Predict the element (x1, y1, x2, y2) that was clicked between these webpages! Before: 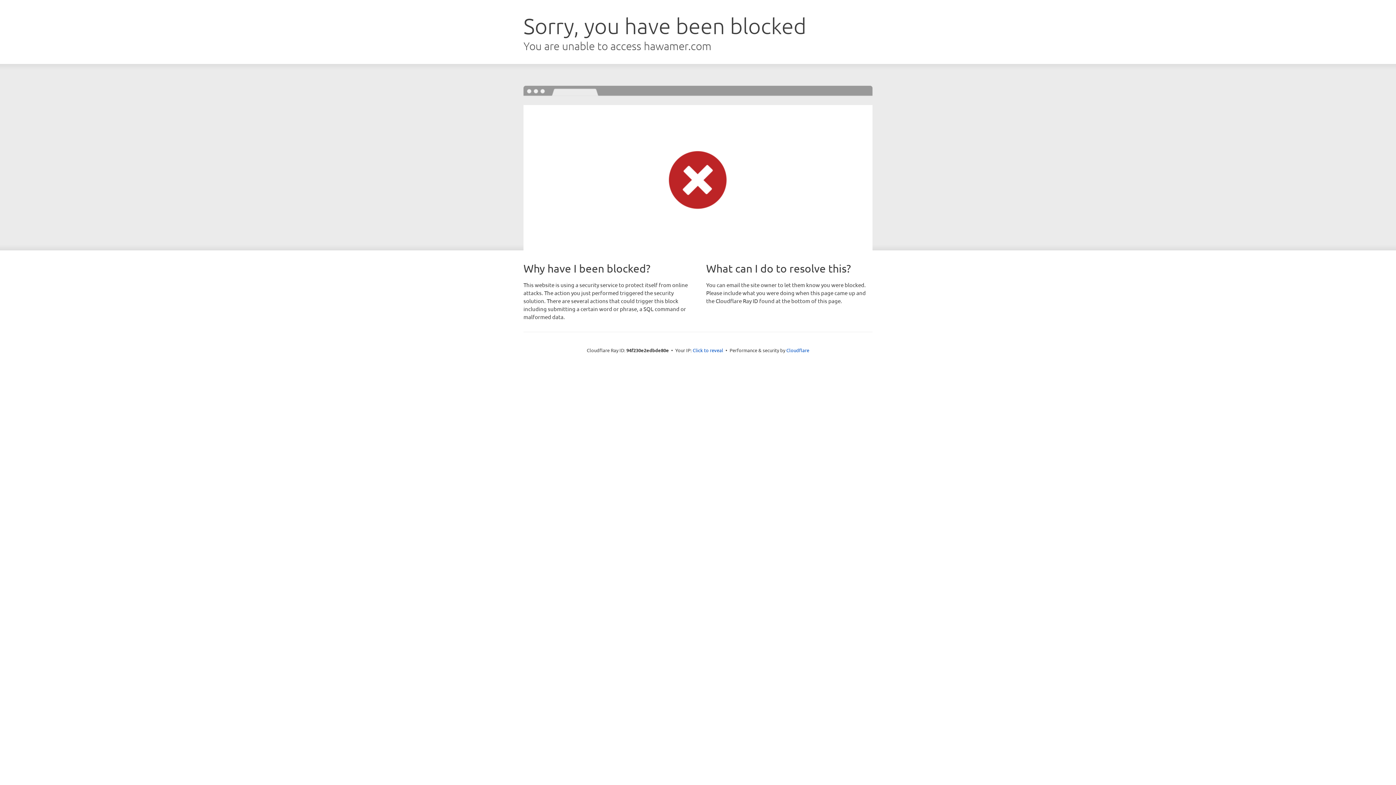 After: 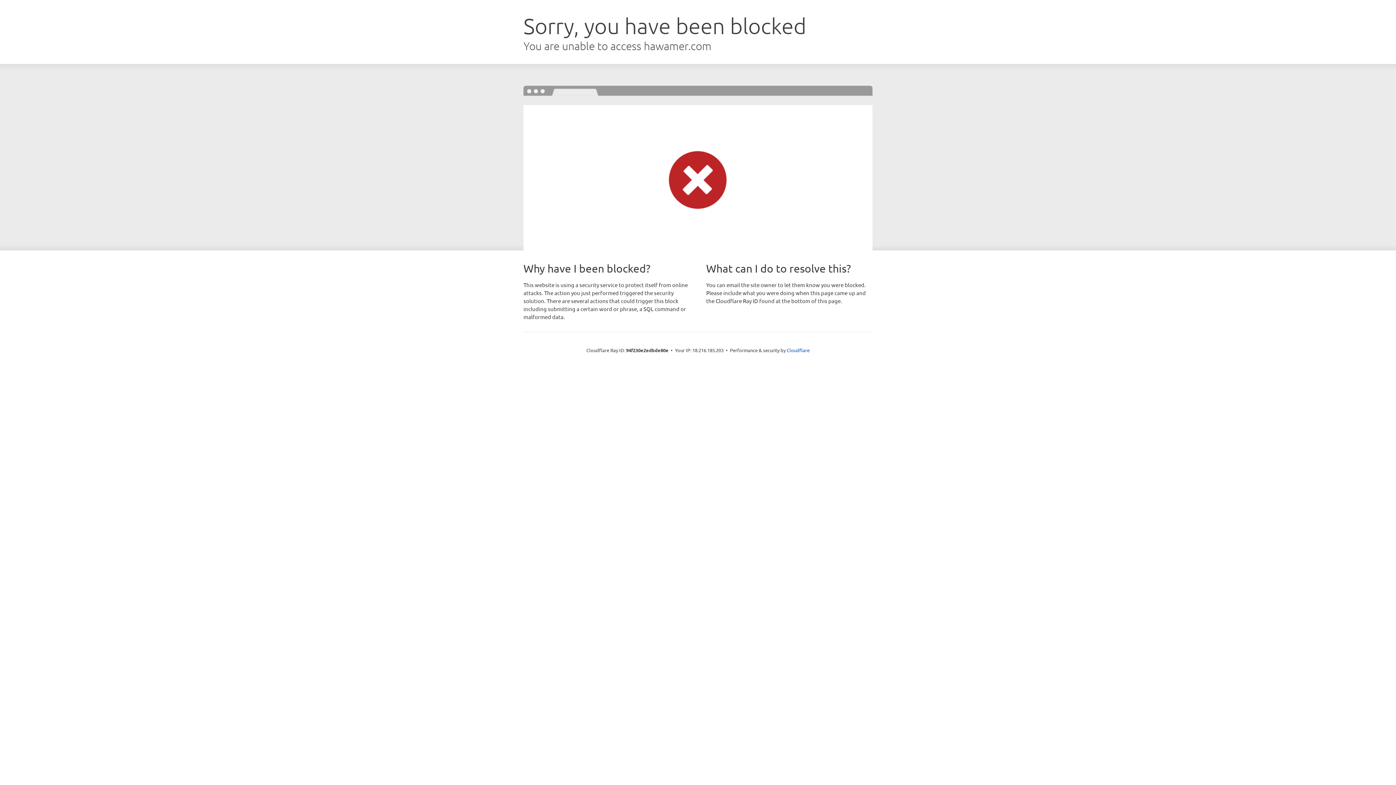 Action: bbox: (692, 346, 723, 353) label: Click to reveal